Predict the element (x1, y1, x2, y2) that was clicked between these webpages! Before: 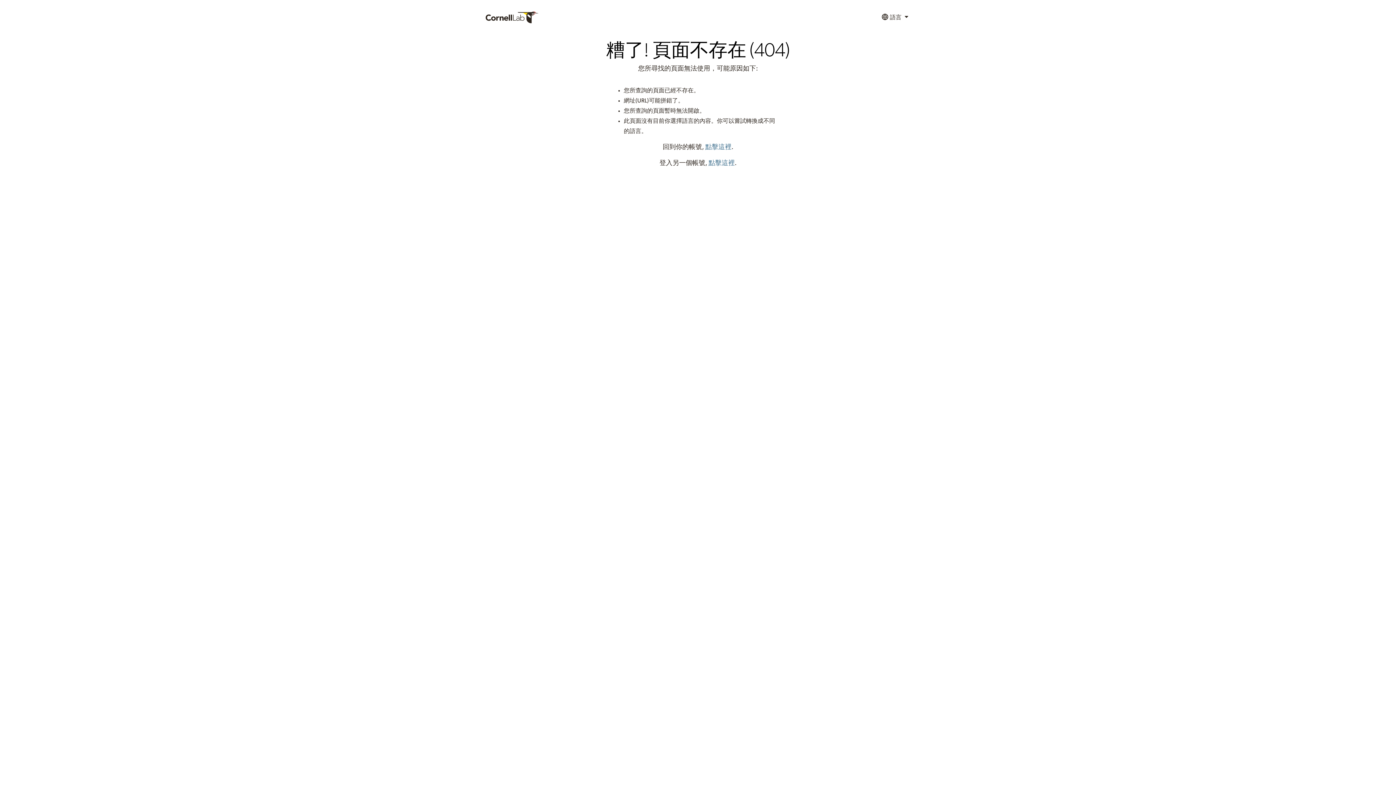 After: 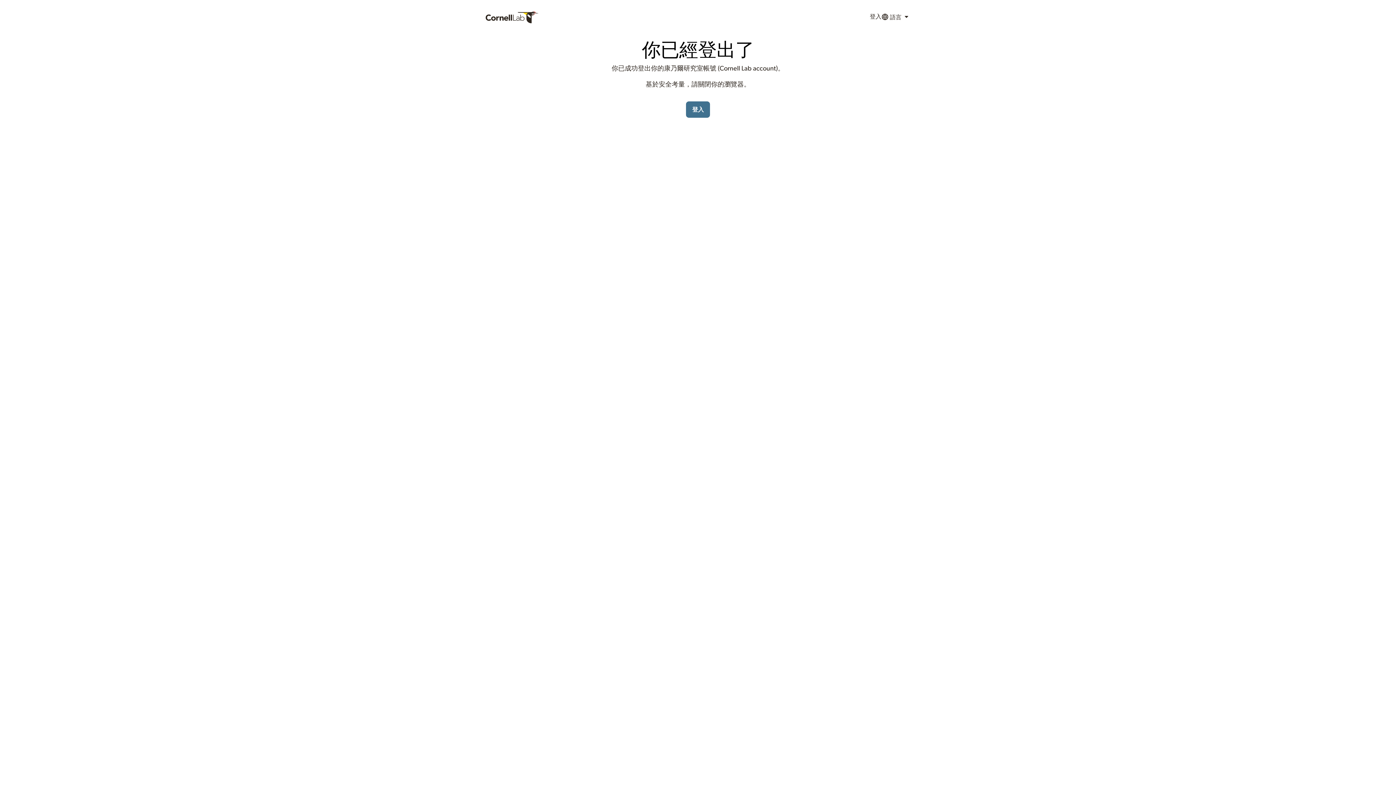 Action: label: 點擊這裡 bbox: (708, 160, 734, 166)